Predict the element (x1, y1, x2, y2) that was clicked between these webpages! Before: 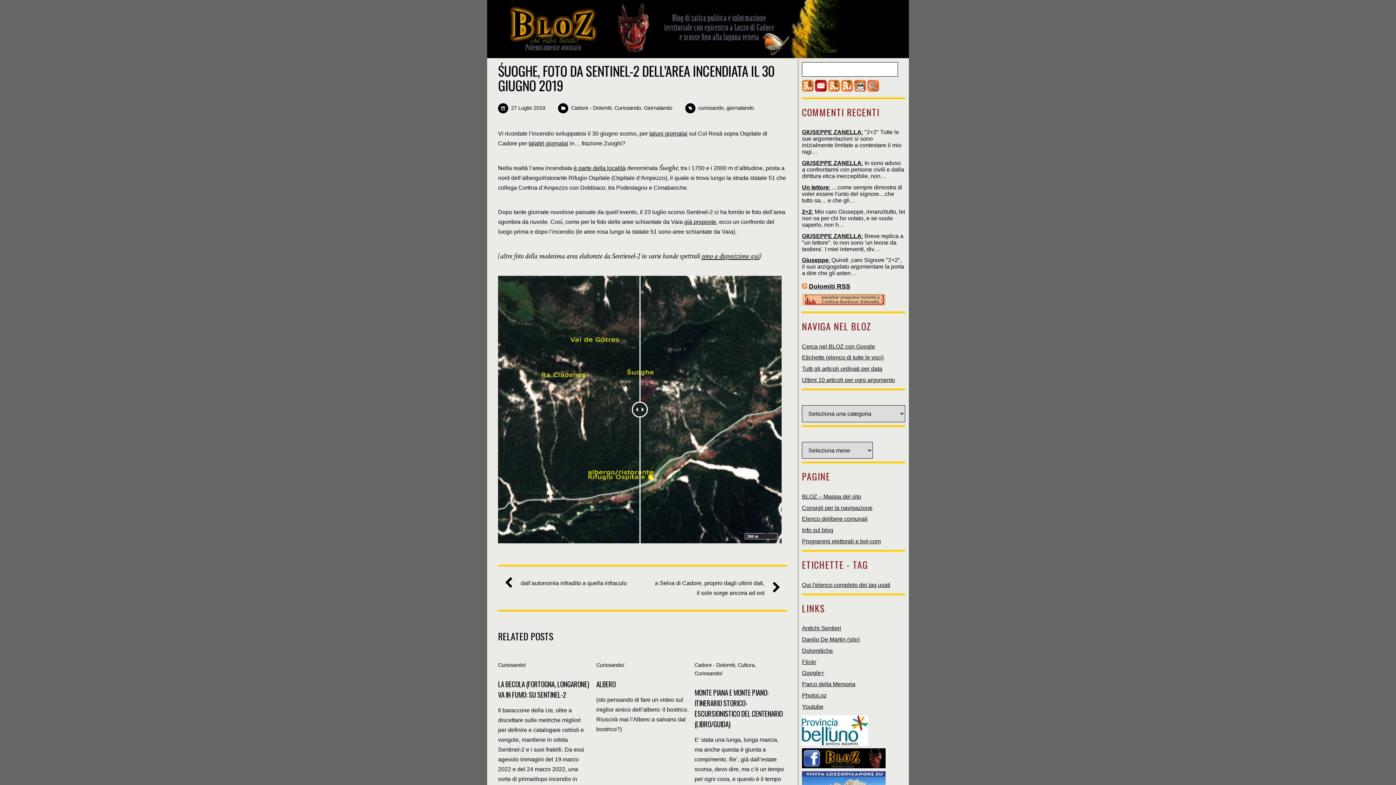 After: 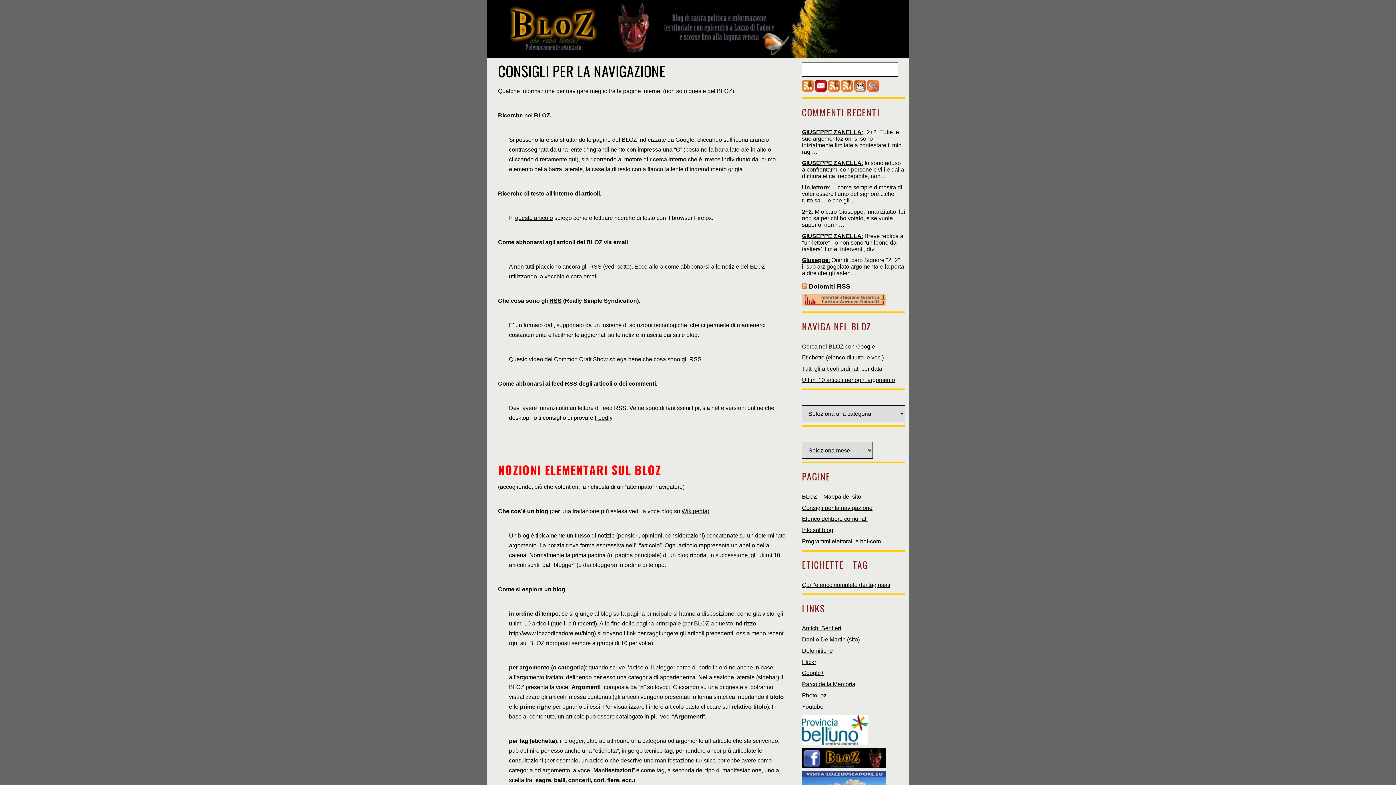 Action: bbox: (802, 504, 872, 511) label: Consigli per la navigazione